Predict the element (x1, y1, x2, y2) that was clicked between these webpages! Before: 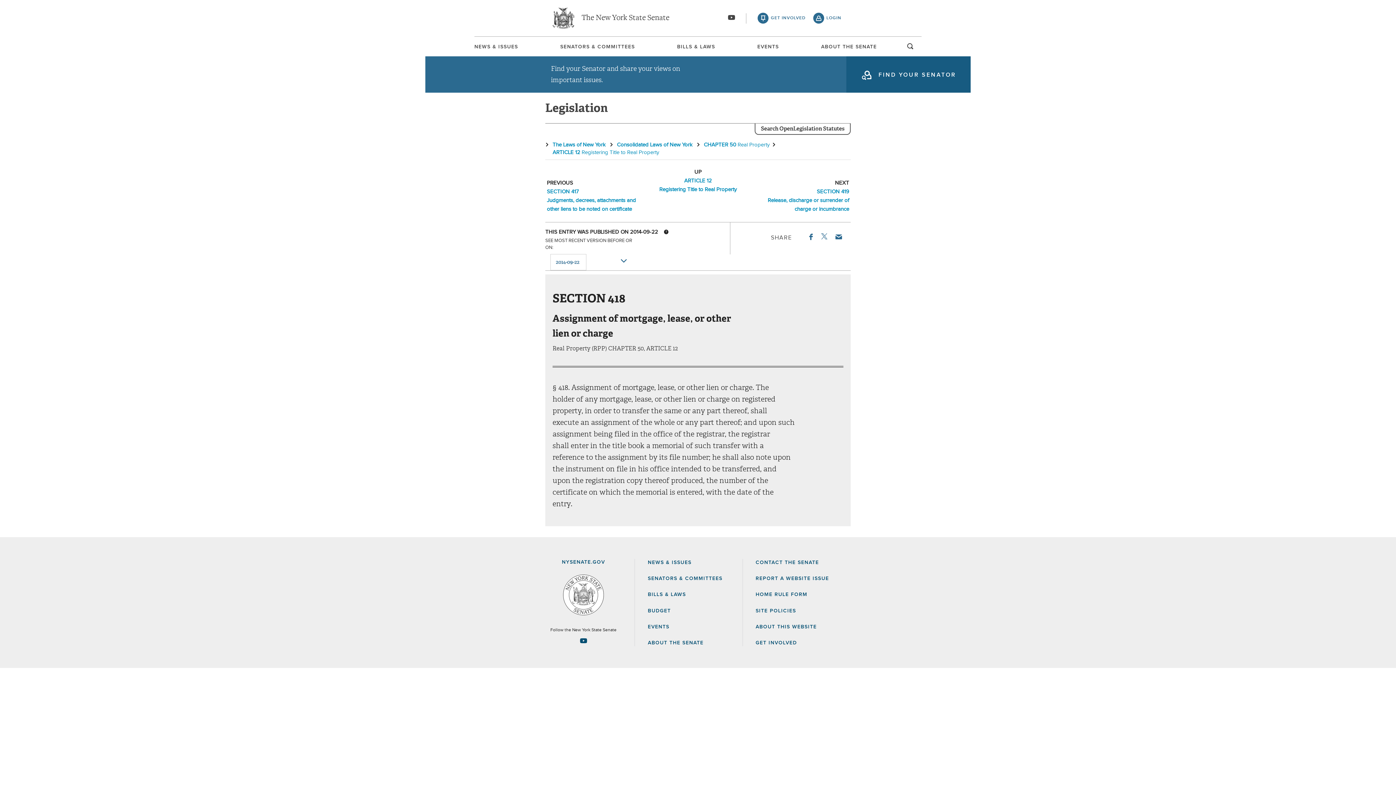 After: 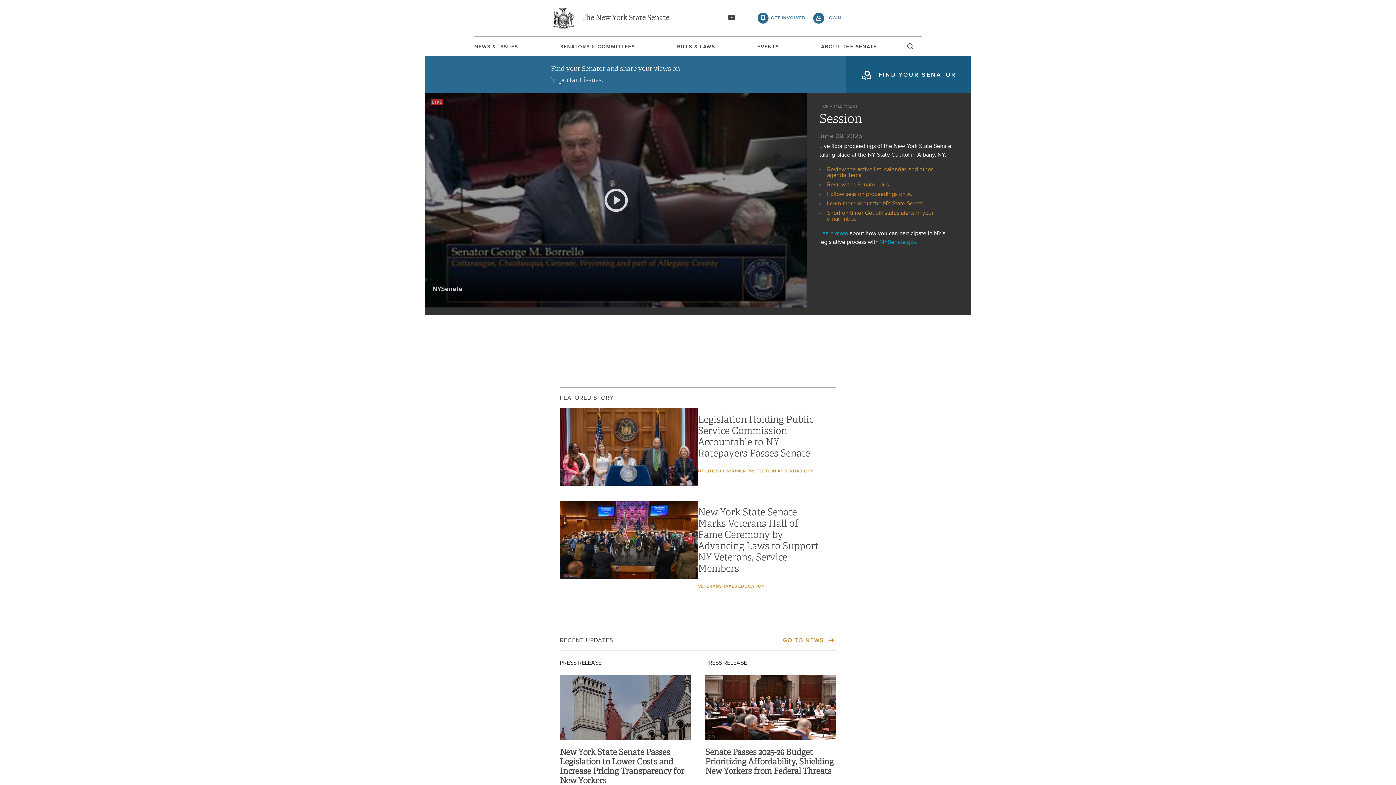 Action: bbox: (545, 559, 621, 615) label: NYSENATE.GOV